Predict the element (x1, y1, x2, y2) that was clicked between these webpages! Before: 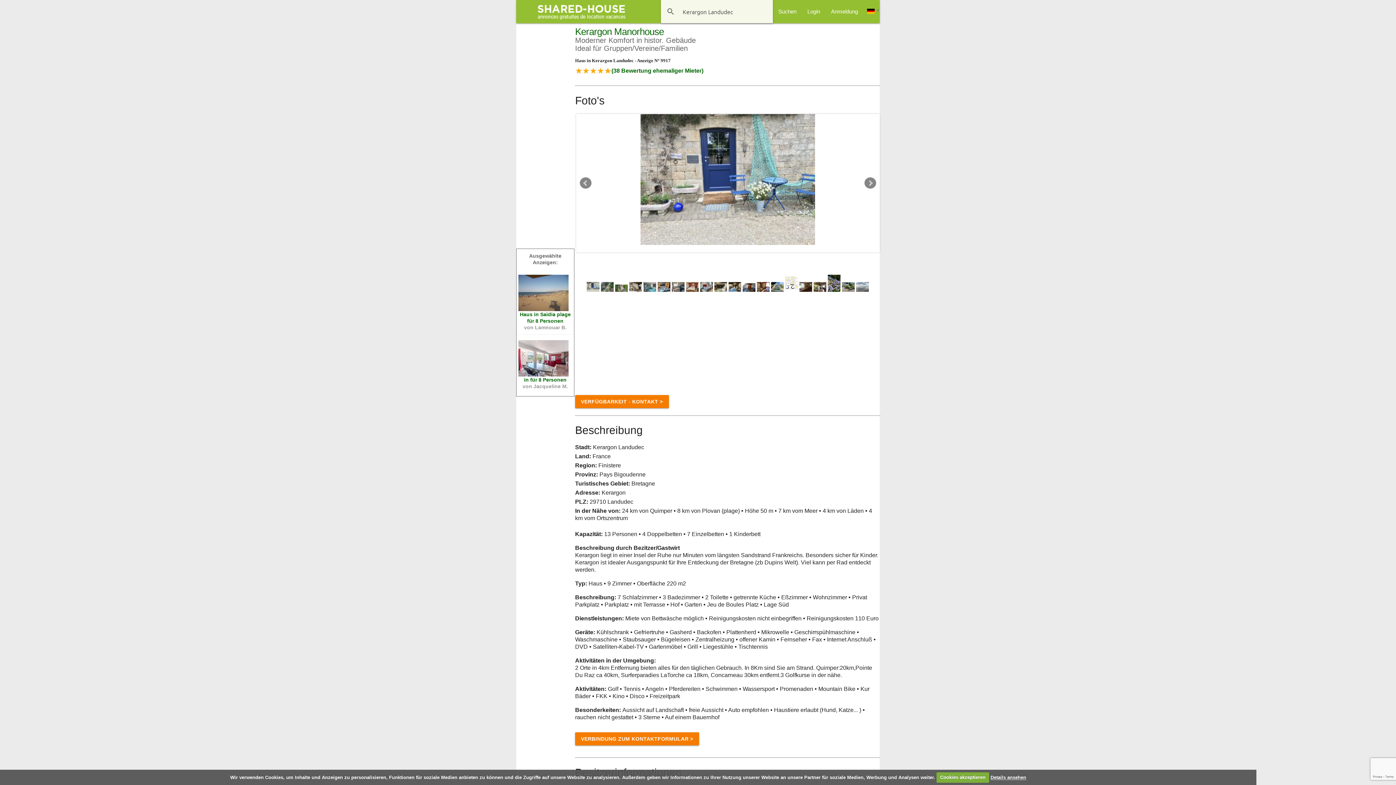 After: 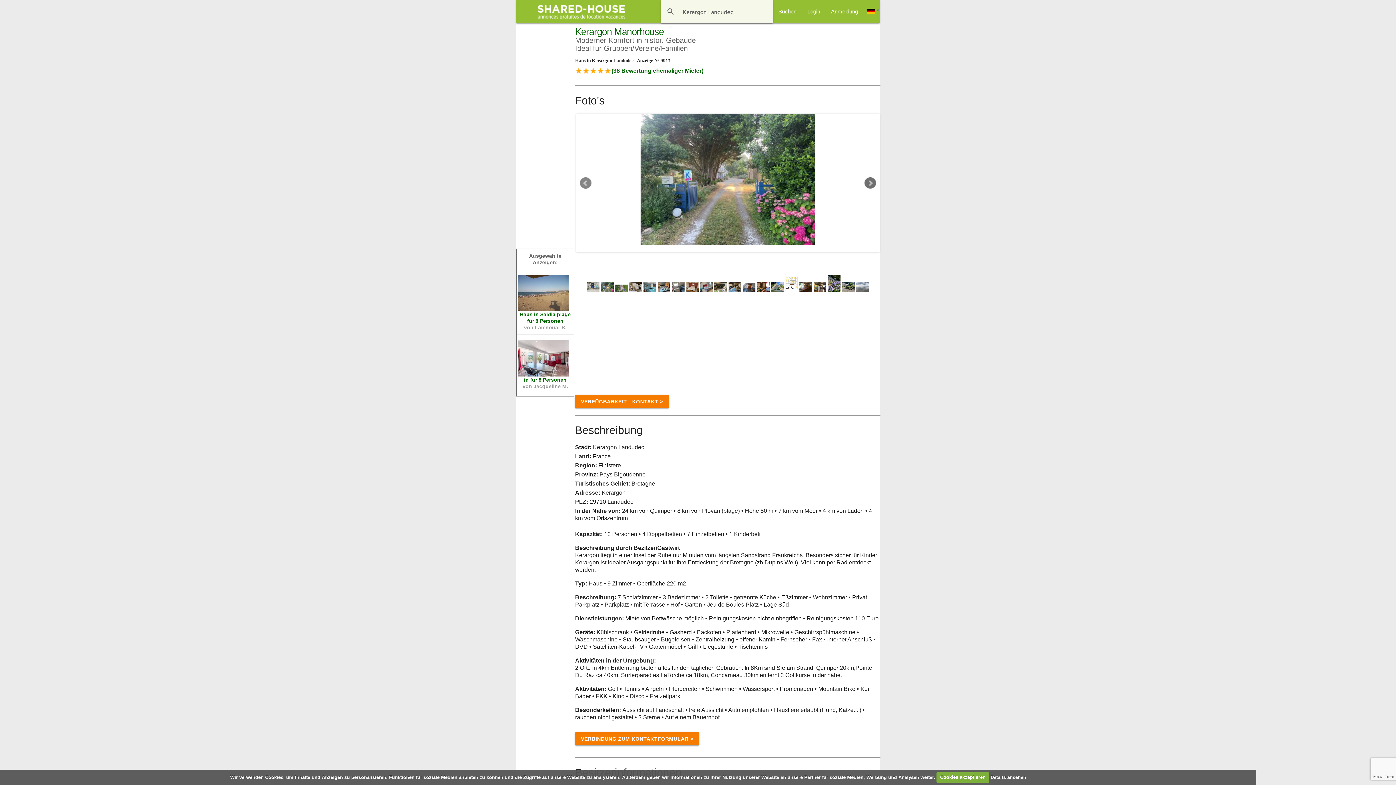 Action: bbox: (864, 177, 876, 189) label: Next